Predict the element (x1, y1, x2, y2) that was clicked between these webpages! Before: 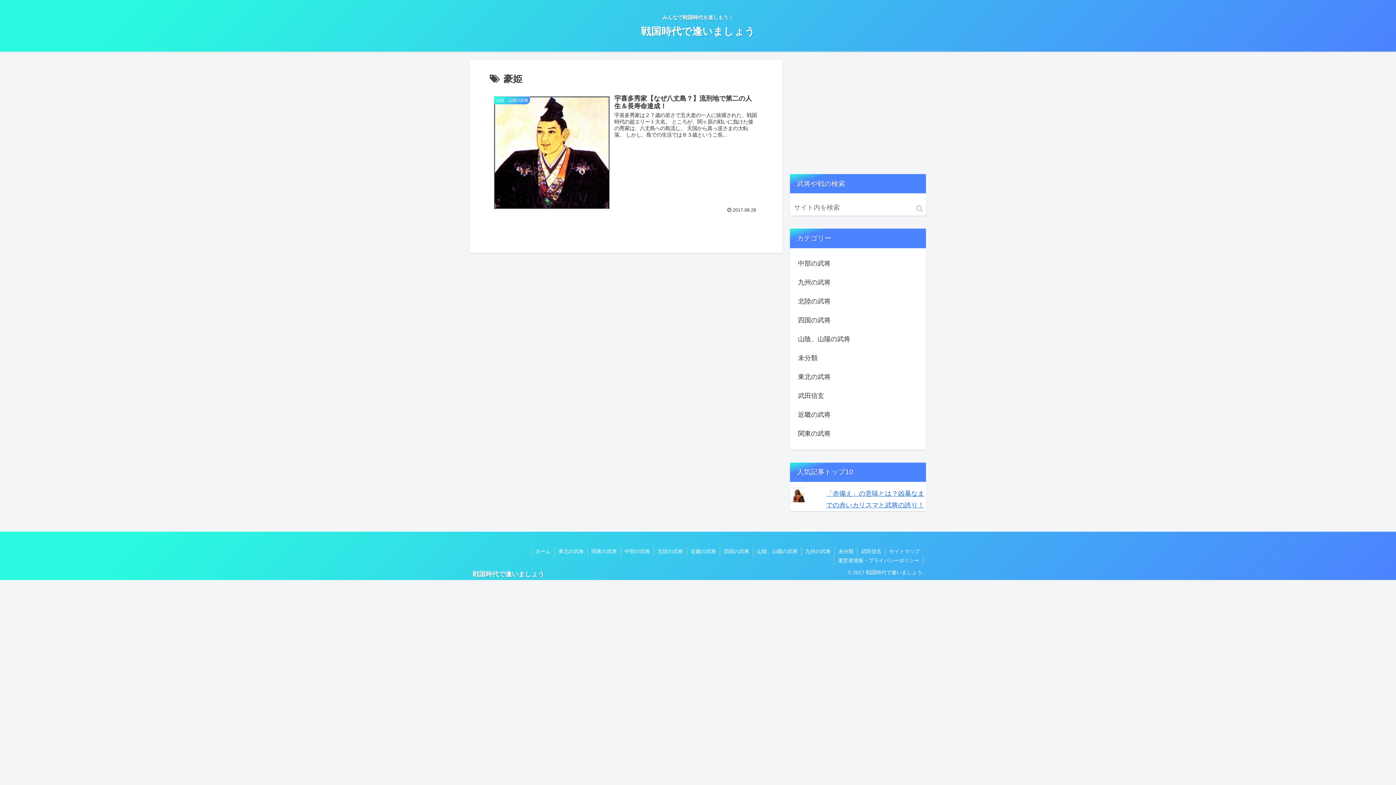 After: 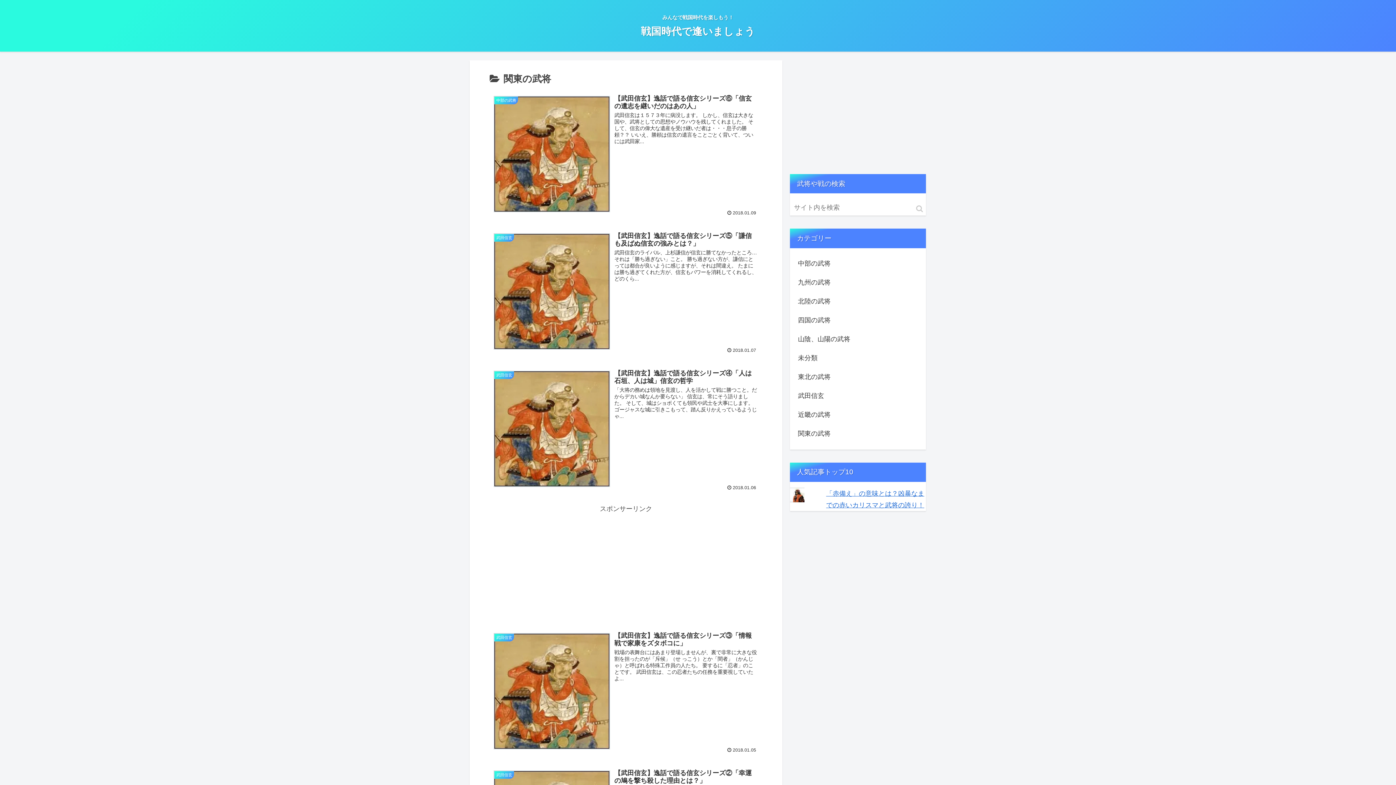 Action: label: 関東の武将 bbox: (796, 424, 919, 443)